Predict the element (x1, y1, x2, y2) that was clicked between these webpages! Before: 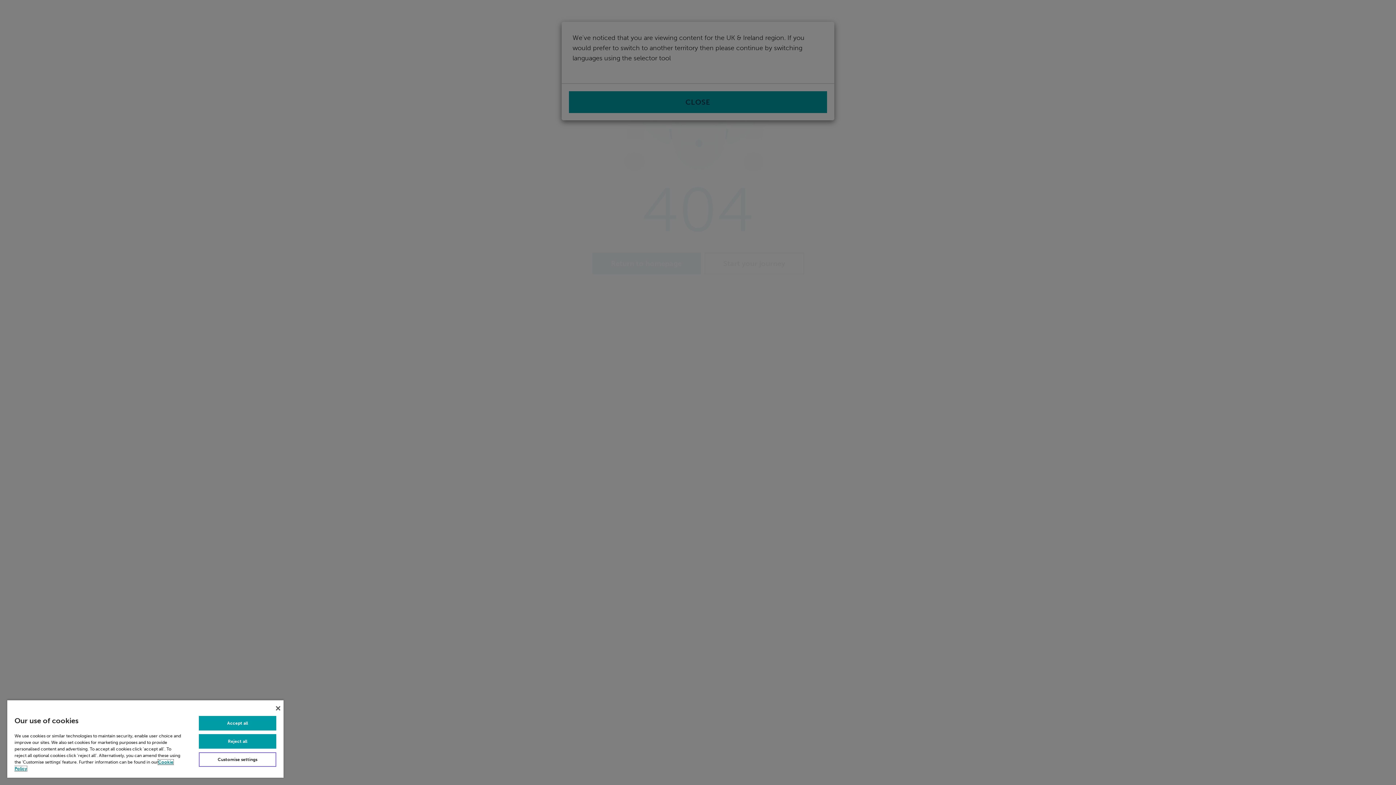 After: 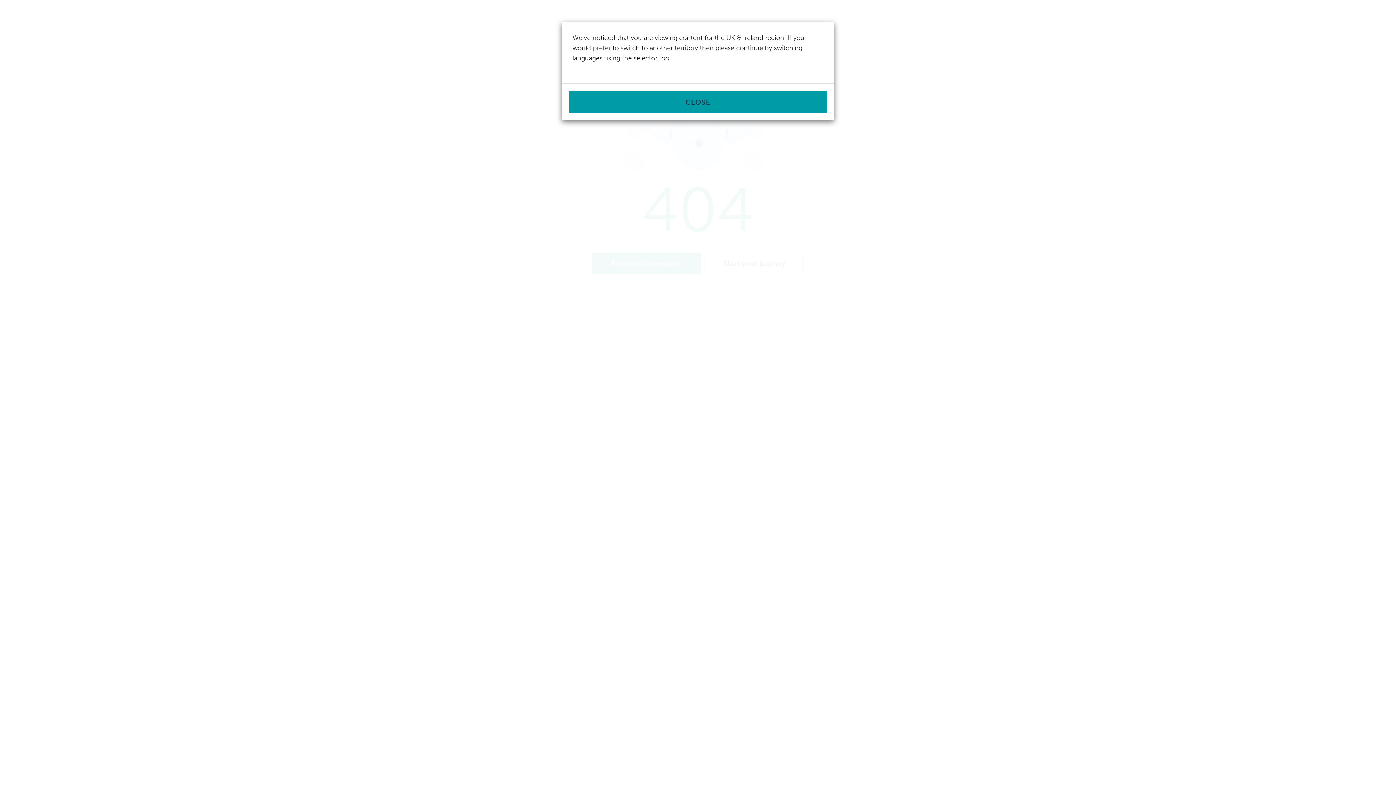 Action: label: Accept all bbox: (198, 716, 276, 730)